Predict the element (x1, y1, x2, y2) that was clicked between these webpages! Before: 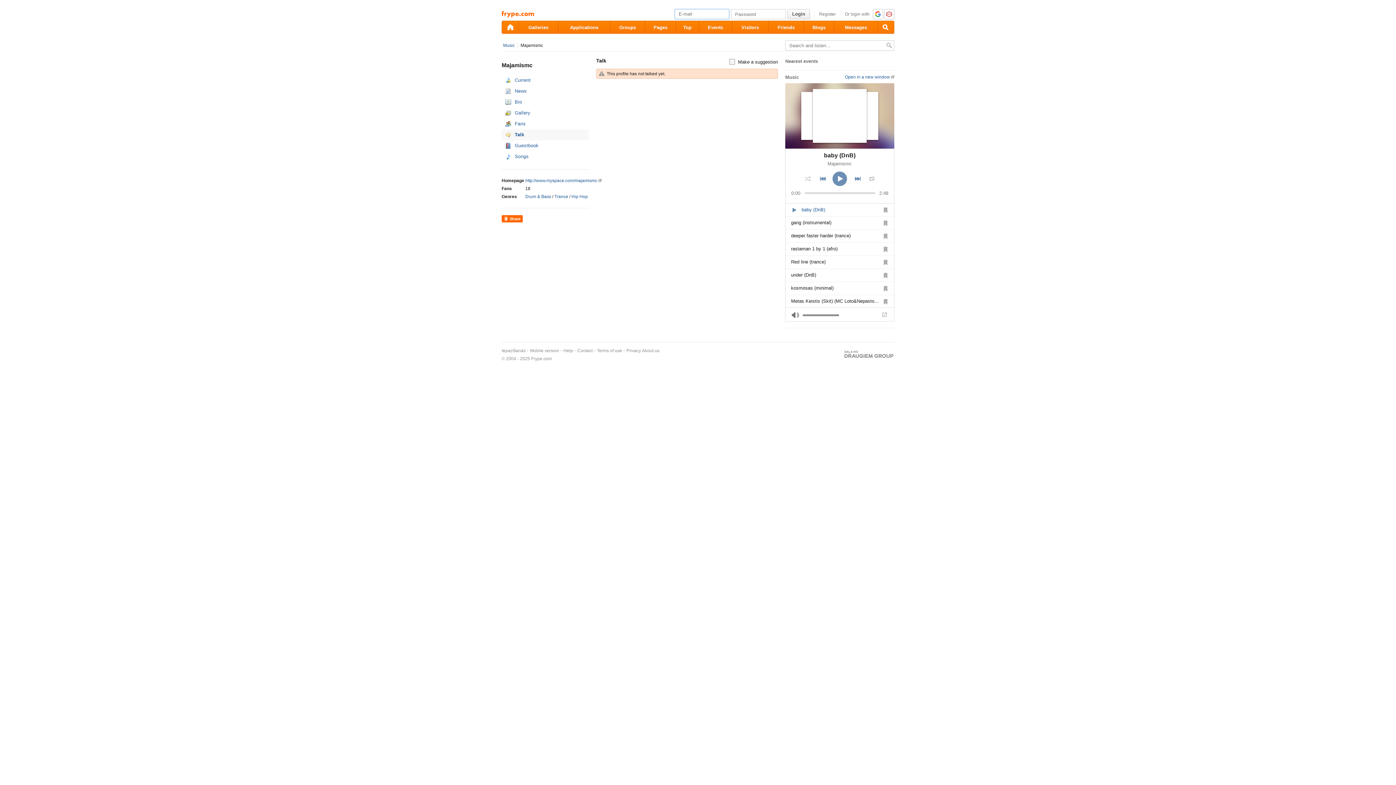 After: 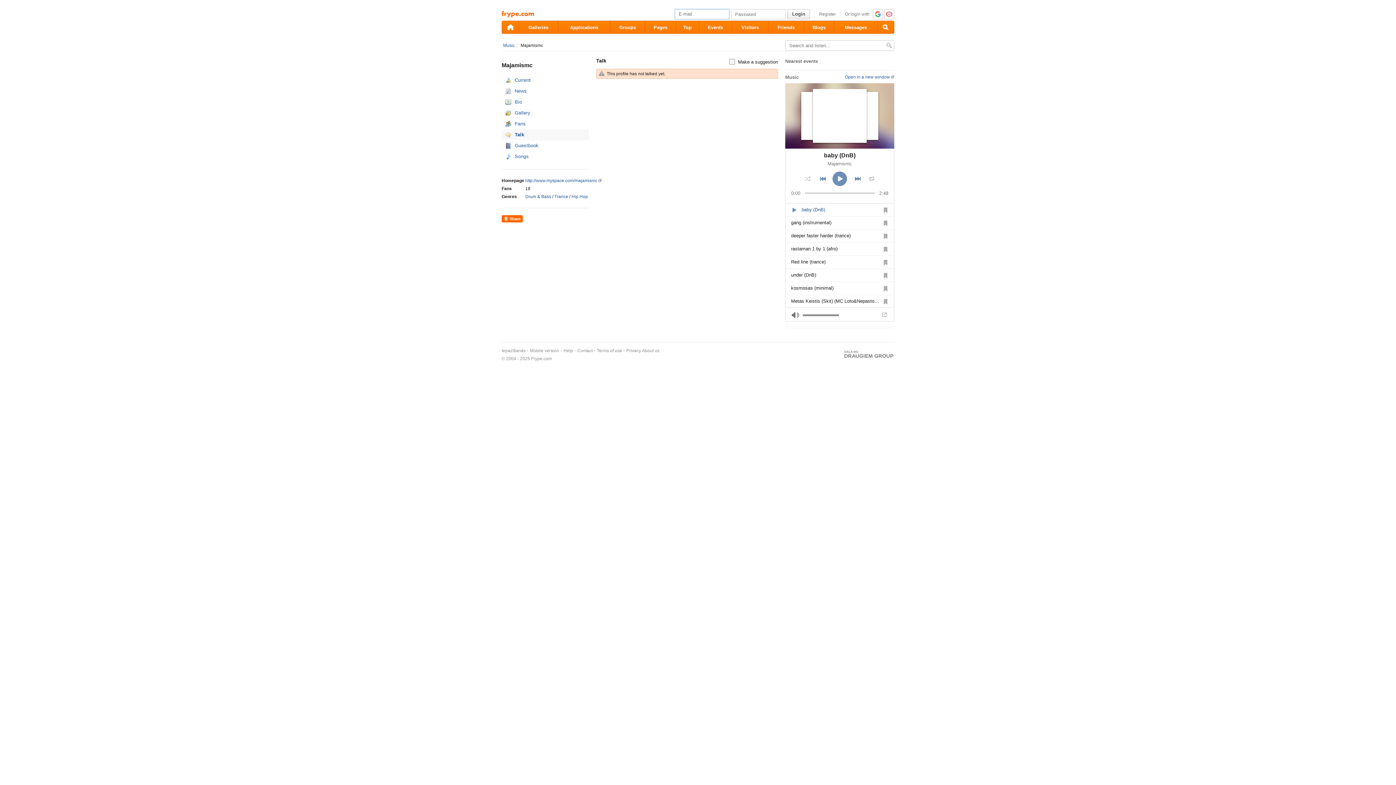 Action: label: Groups bbox: (610, 20, 645, 33)